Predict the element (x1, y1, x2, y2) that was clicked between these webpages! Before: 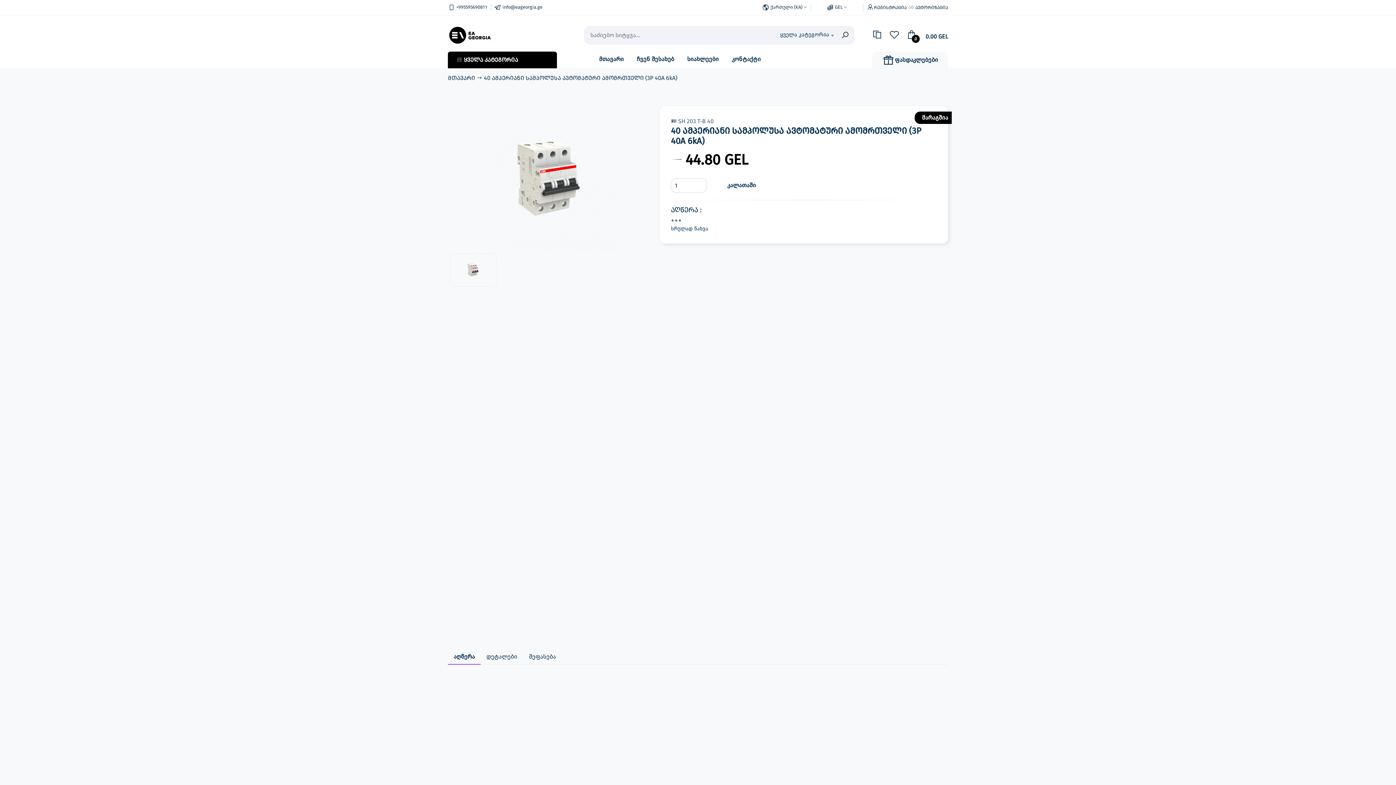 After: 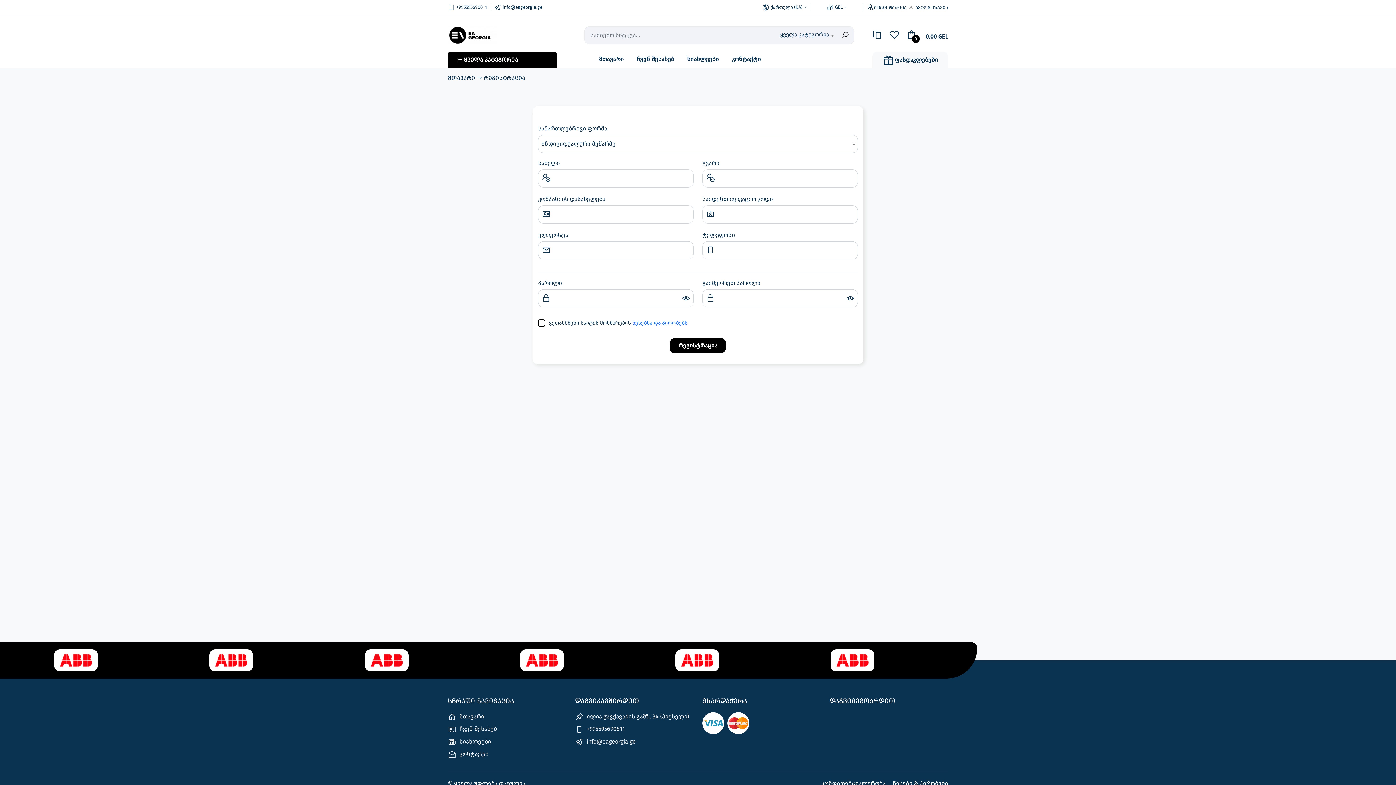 Action: bbox: (874, 0, 906, 14) label: რეგისტრაცია